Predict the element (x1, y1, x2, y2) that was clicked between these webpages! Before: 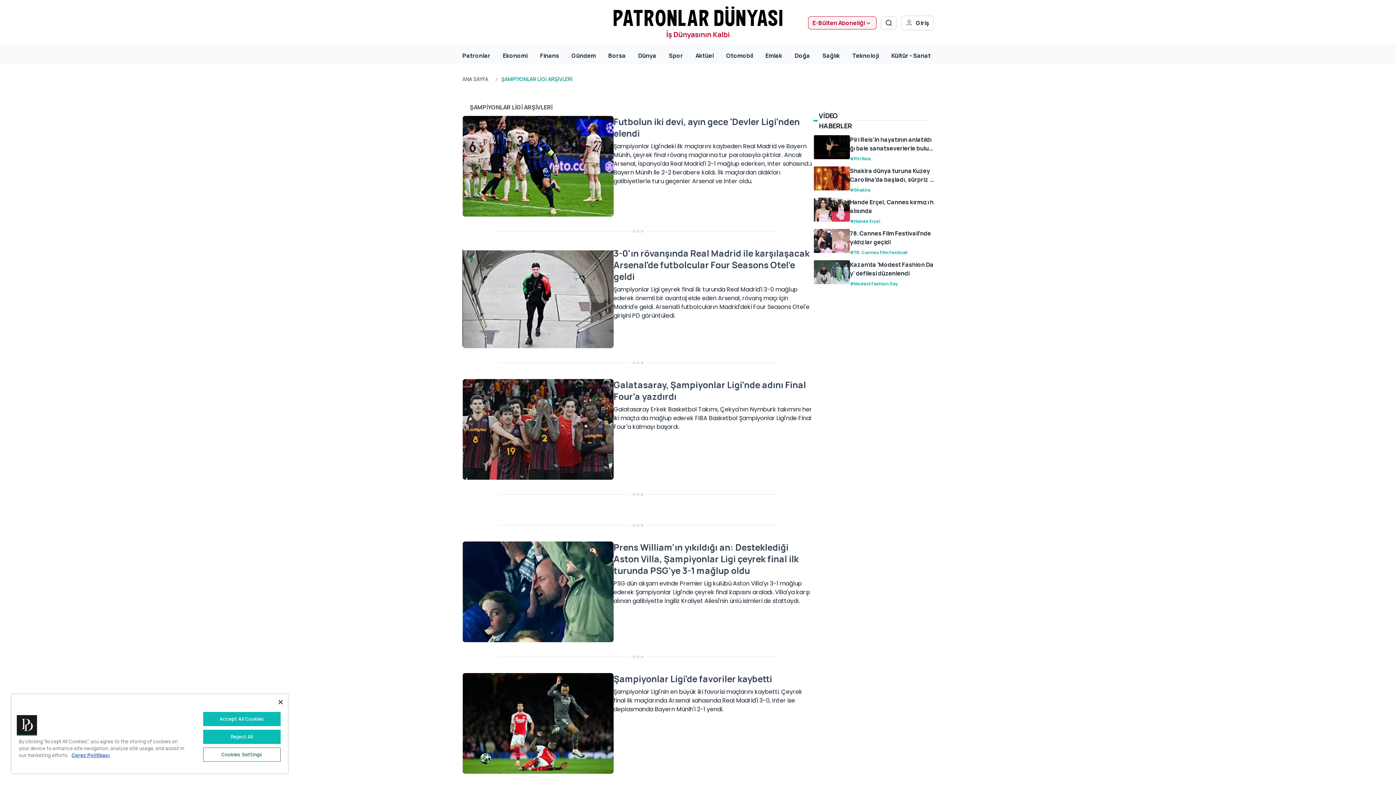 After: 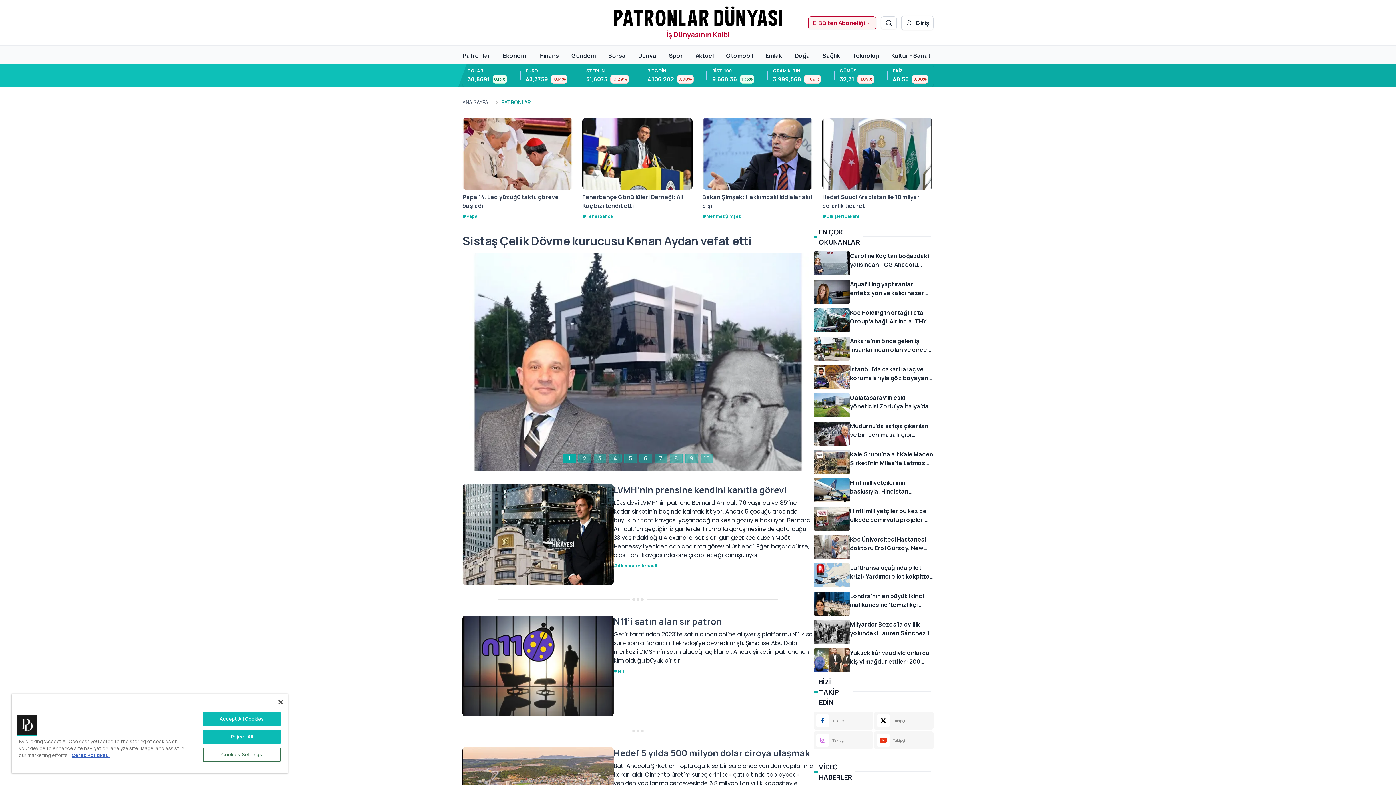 Action: bbox: (462, 49, 490, 60) label: Patronlar